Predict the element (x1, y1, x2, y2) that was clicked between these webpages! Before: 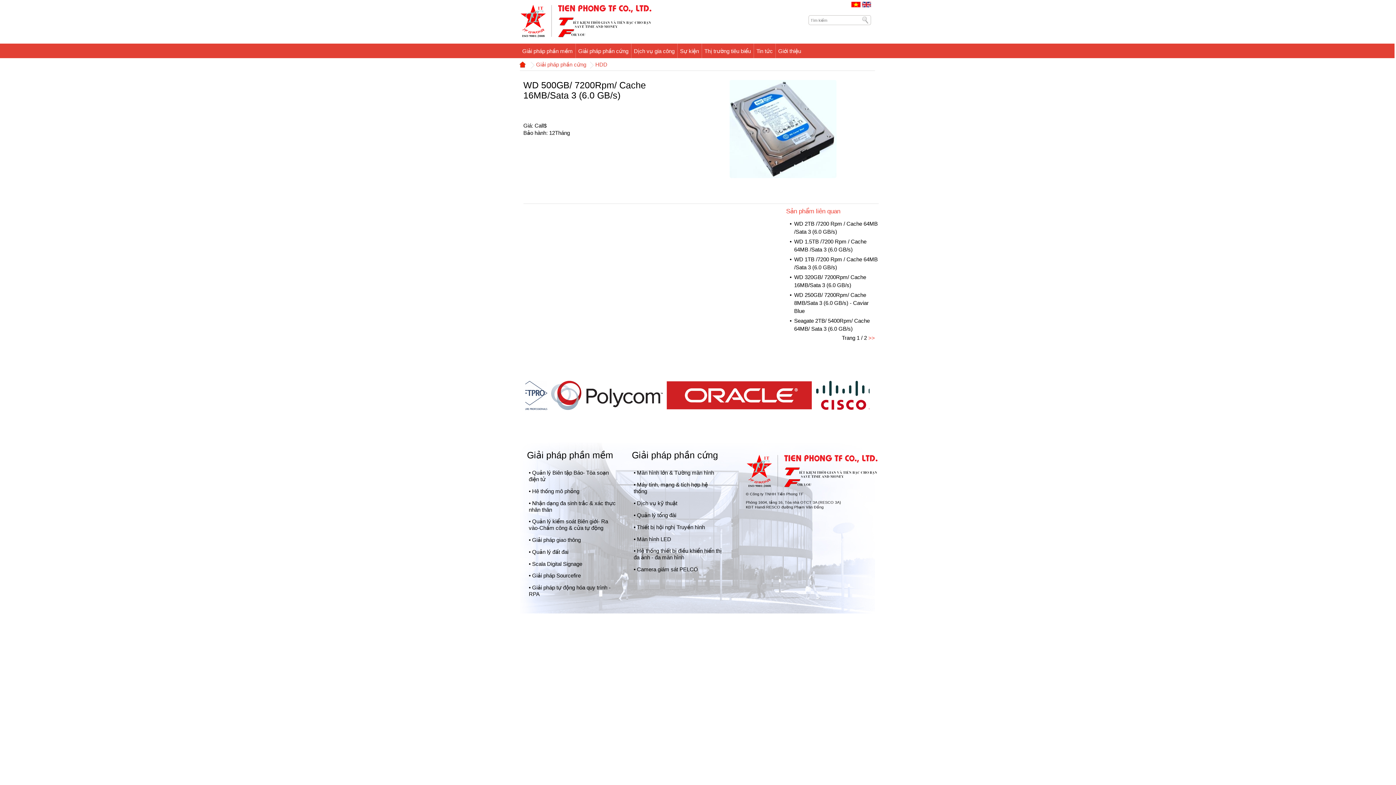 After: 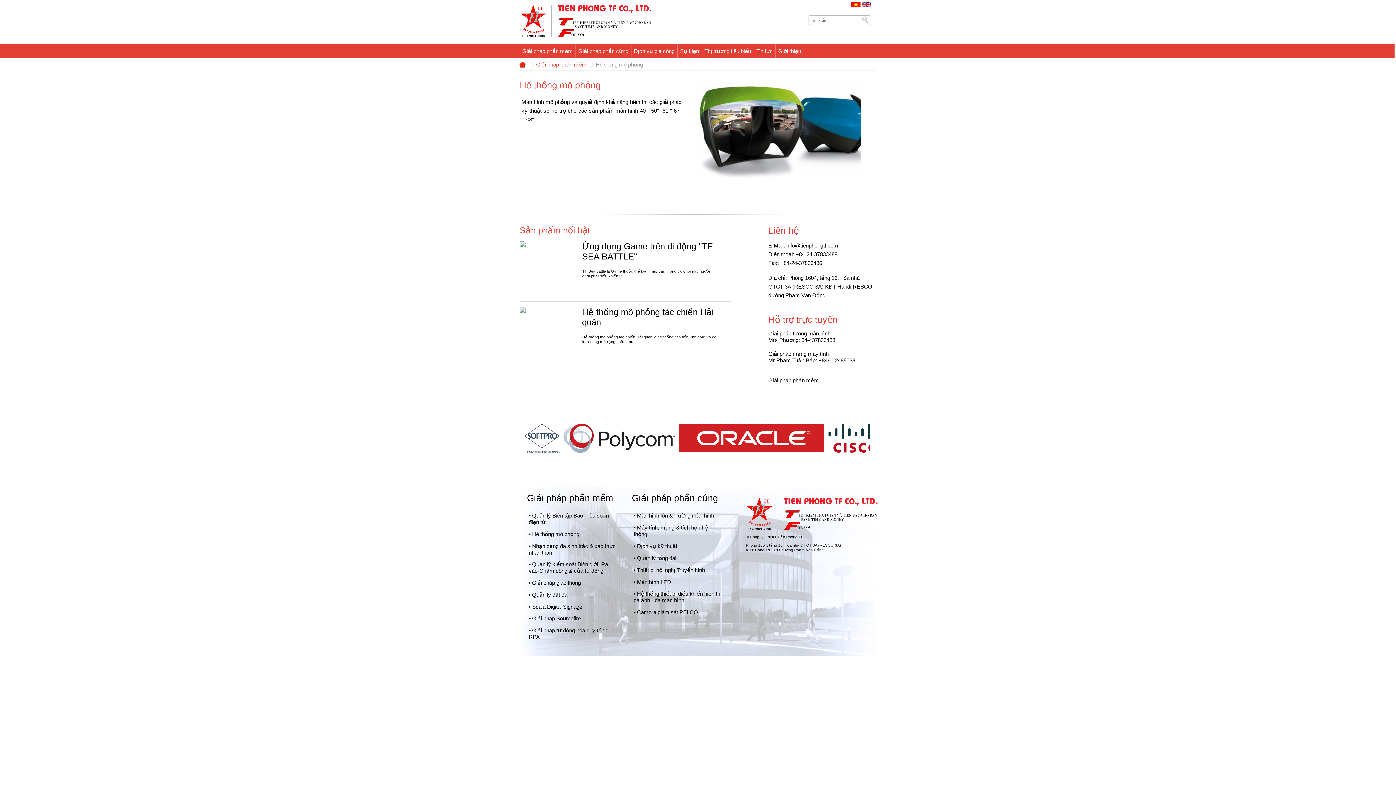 Action: label: Hê thống mô phỏng bbox: (532, 488, 579, 494)